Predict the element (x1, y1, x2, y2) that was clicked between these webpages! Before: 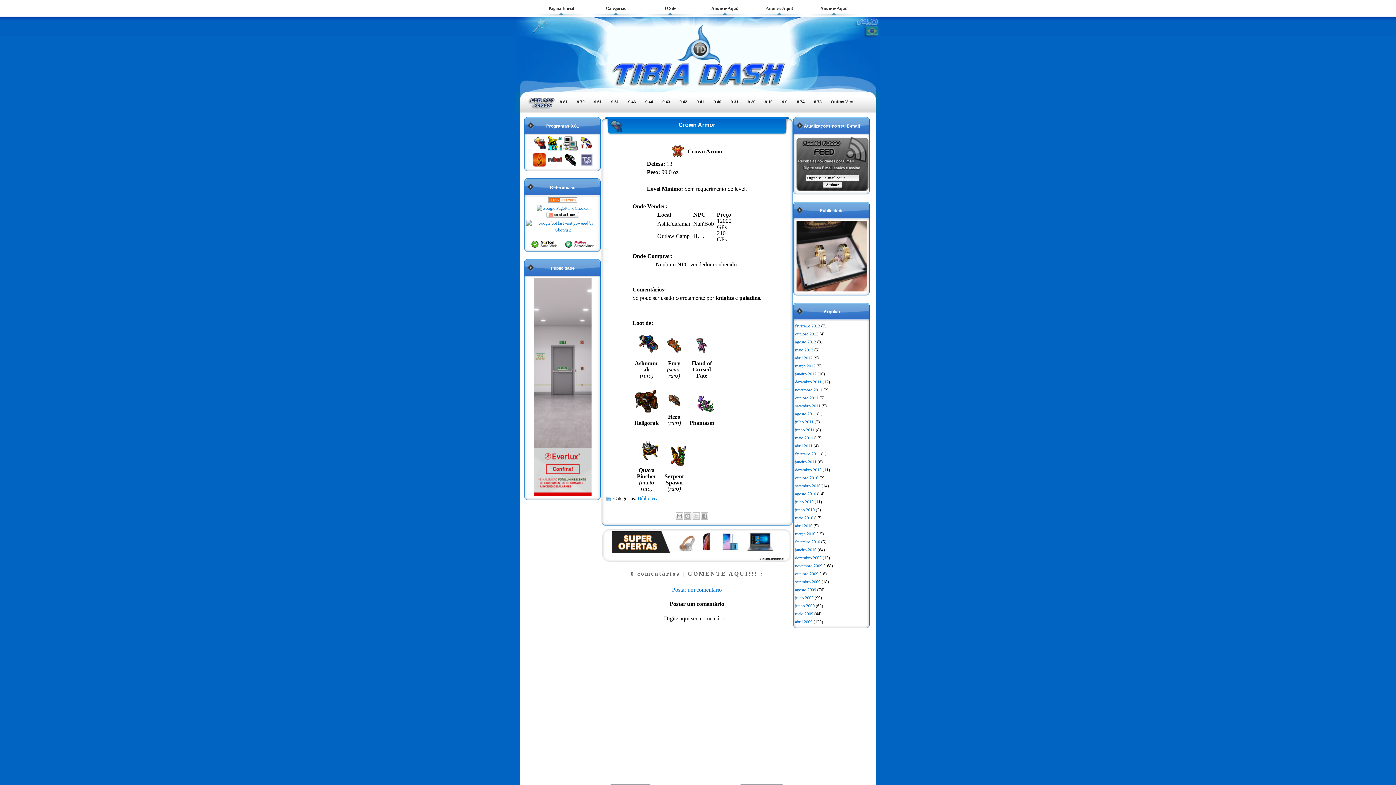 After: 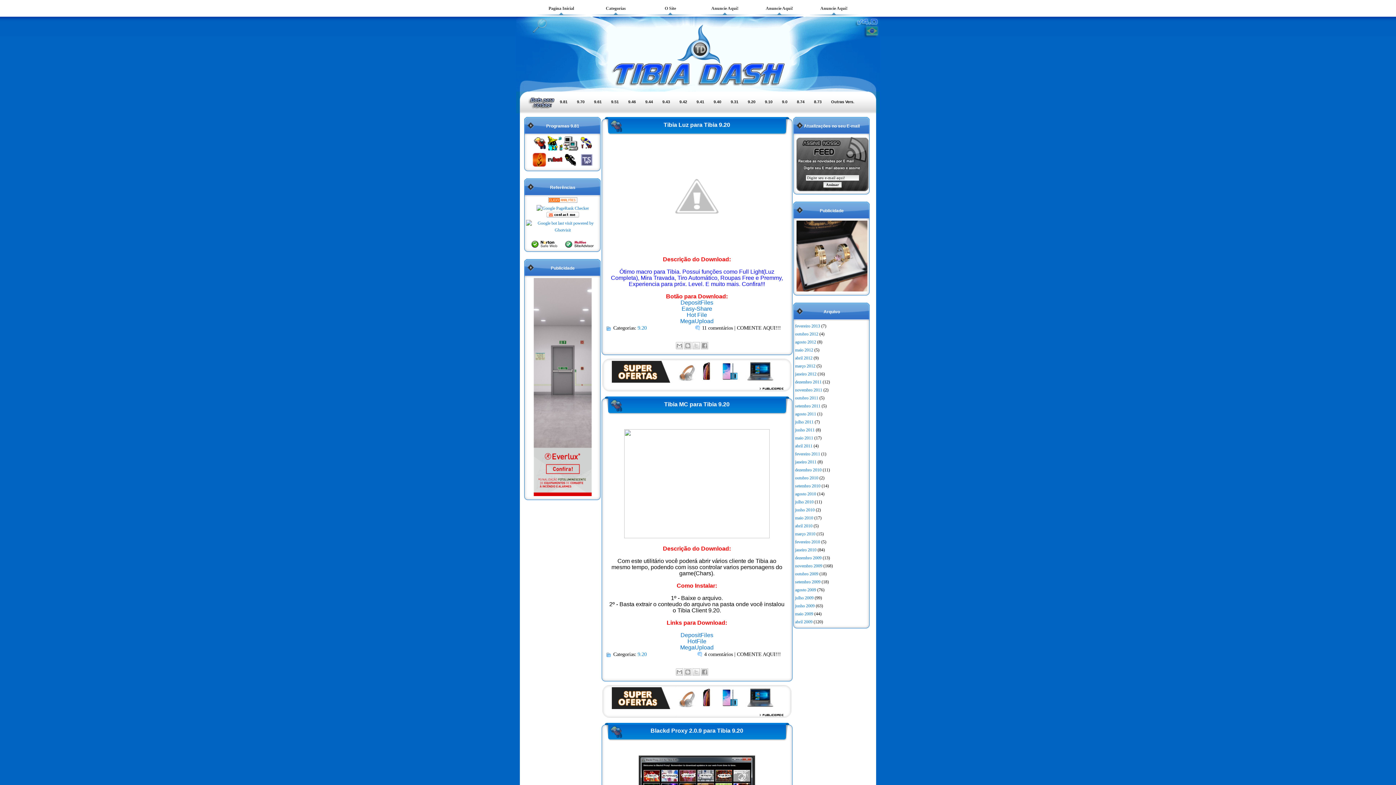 Action: bbox: (795, 403, 820, 408) label: setembro 2011